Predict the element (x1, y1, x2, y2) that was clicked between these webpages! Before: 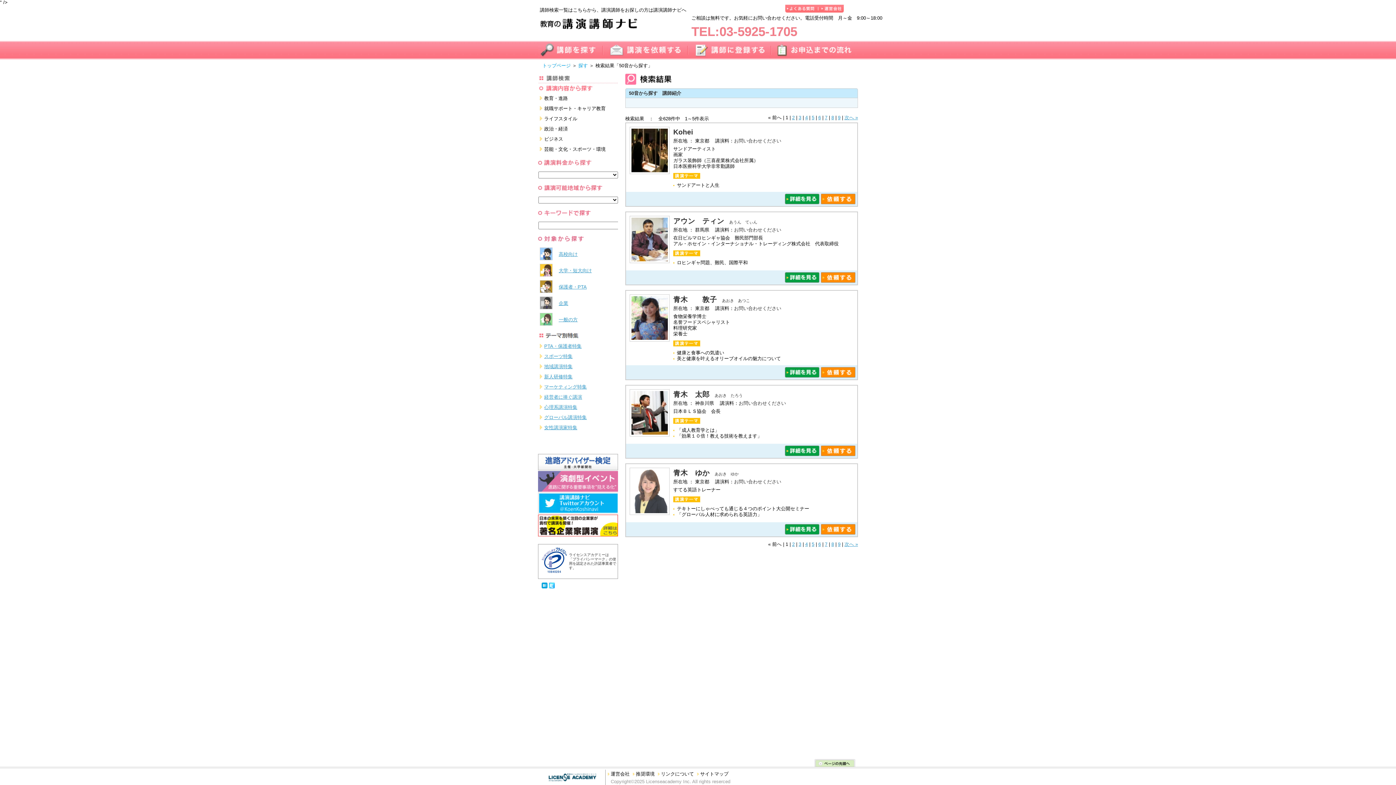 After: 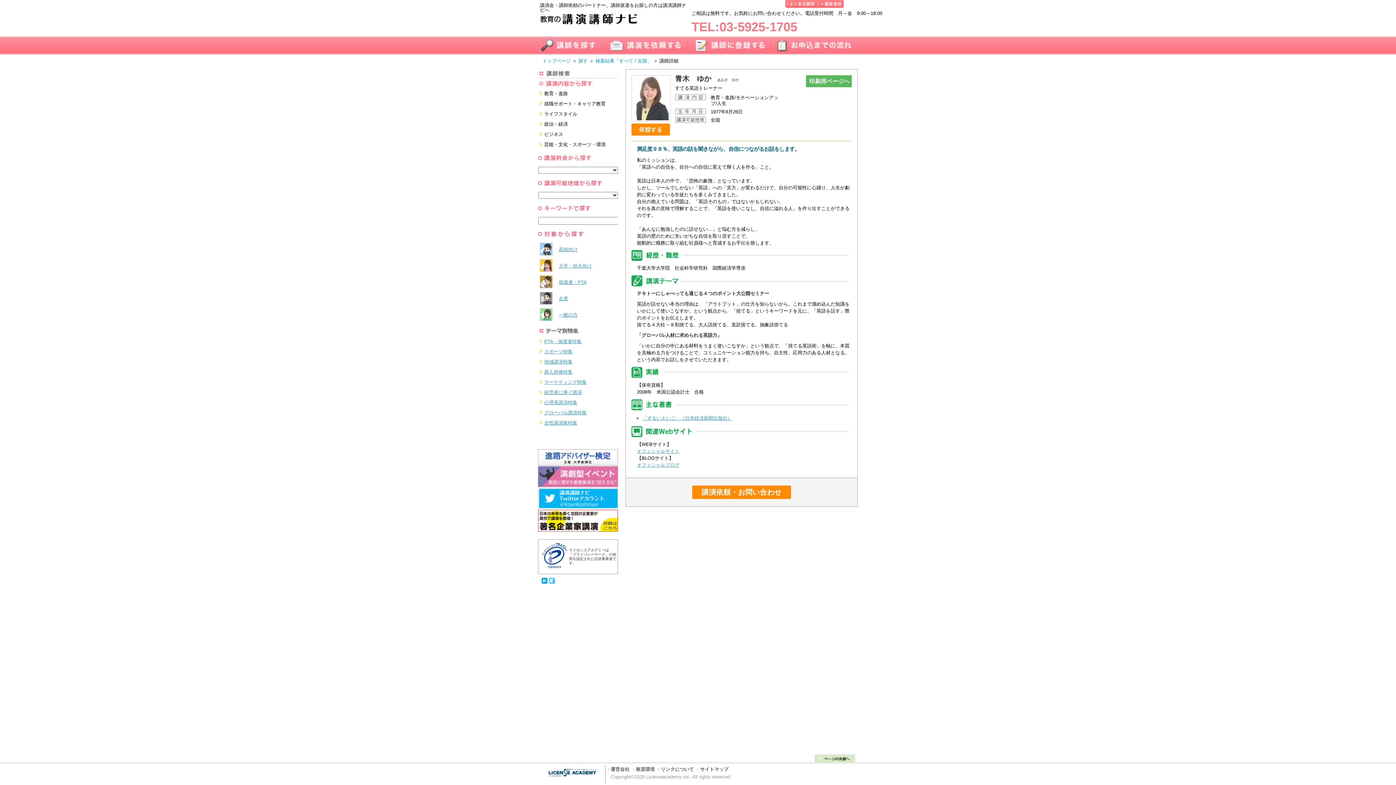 Action: bbox: (673, 469, 709, 477) label: 青木　ゆか